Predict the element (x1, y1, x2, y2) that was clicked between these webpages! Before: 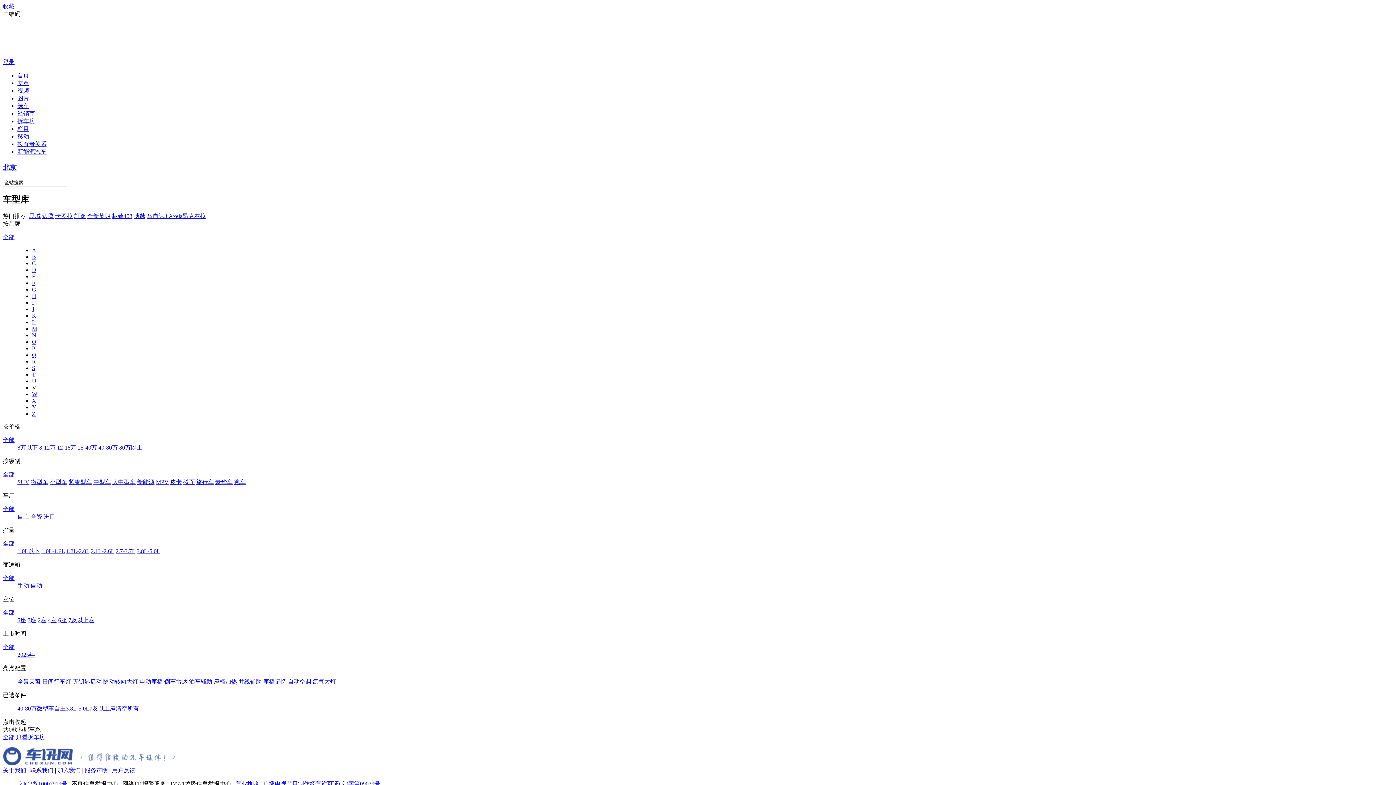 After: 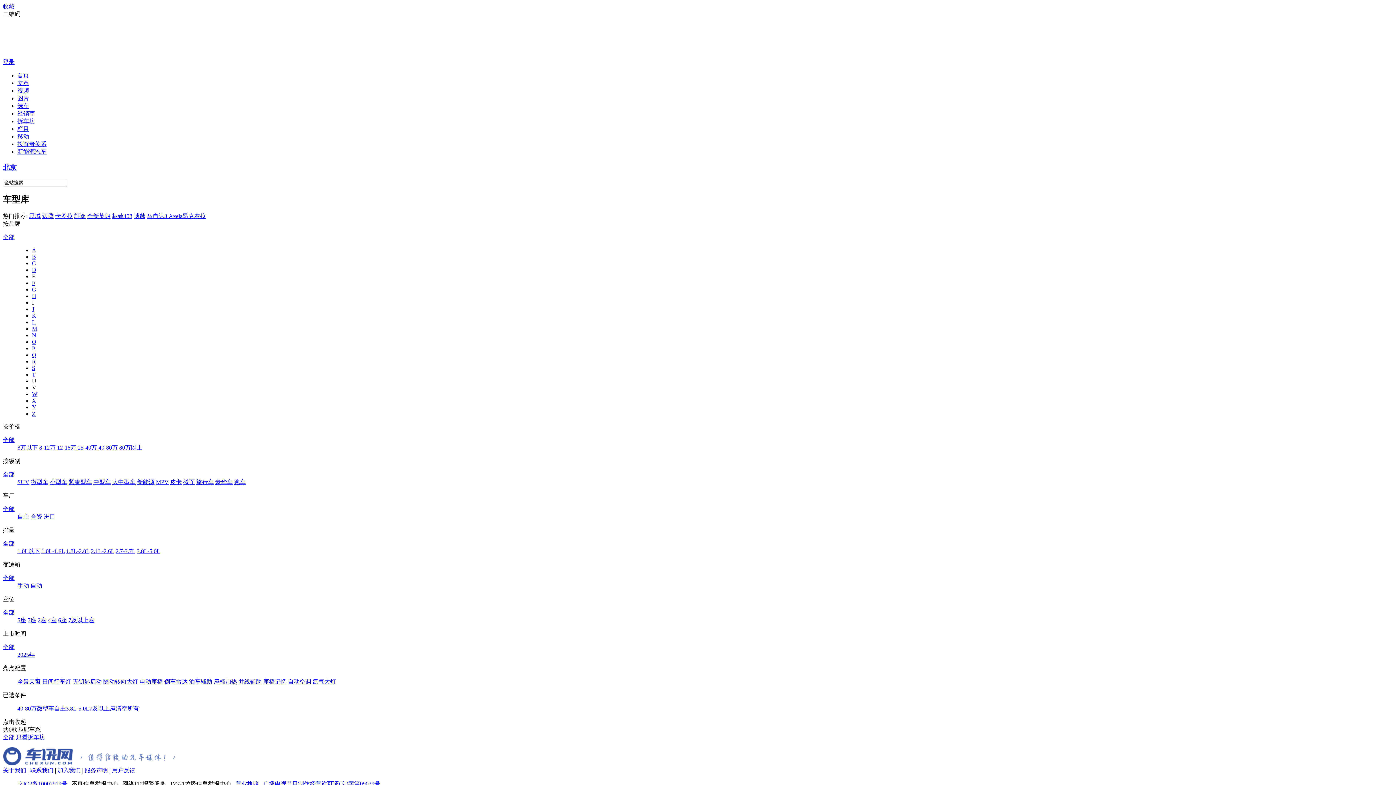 Action: bbox: (30, 767, 53, 773) label: 联系我们